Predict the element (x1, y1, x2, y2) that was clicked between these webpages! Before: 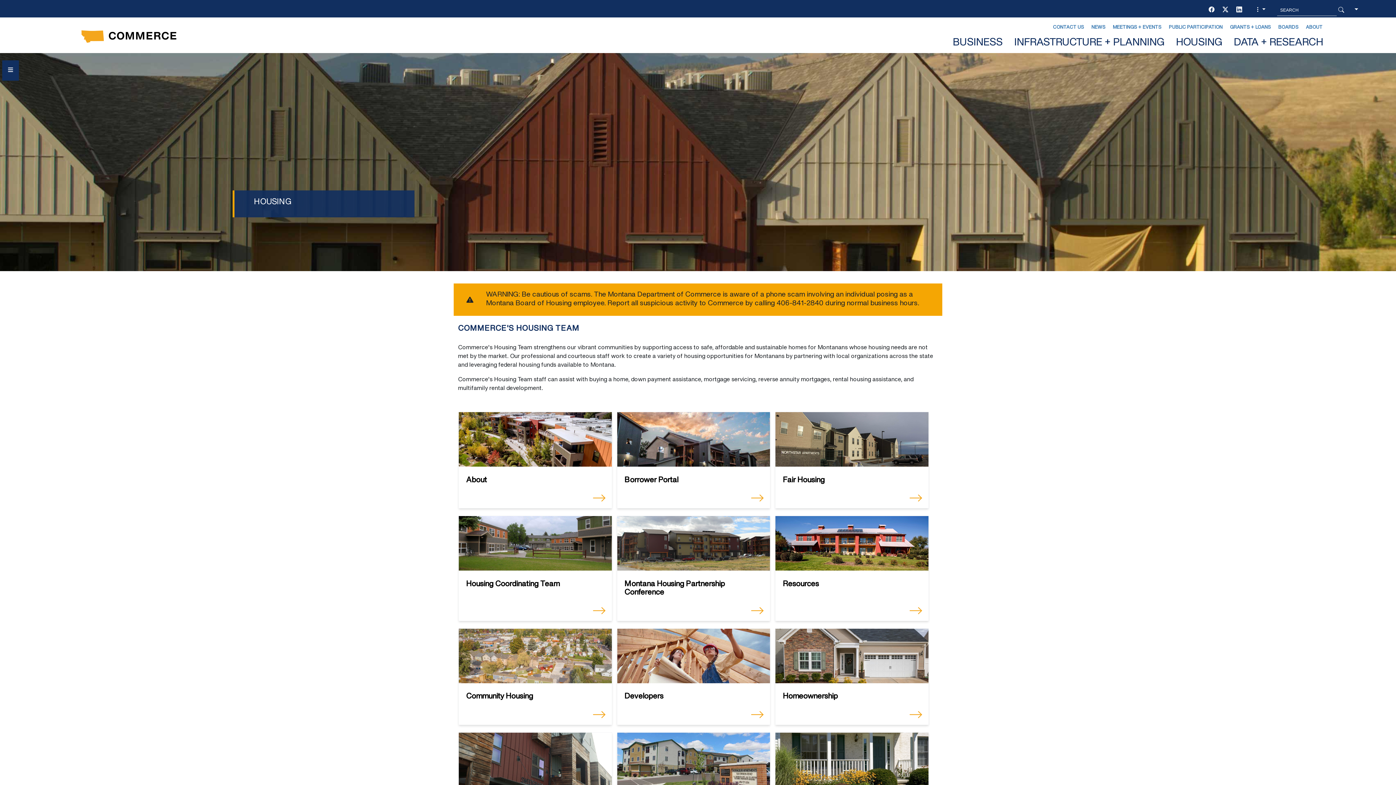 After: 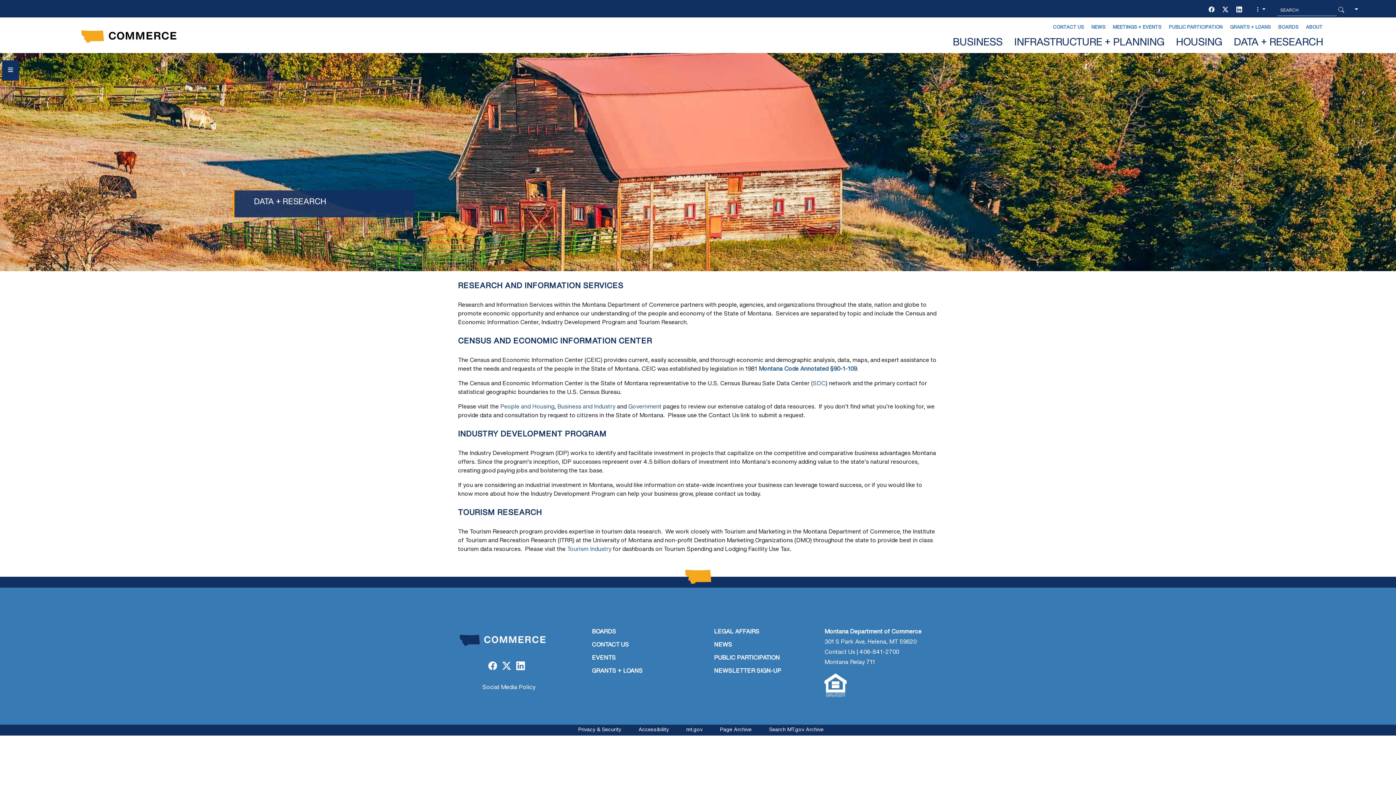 Action: label: DATA + RESEARCH bbox: (1231, 34, 1326, 56)